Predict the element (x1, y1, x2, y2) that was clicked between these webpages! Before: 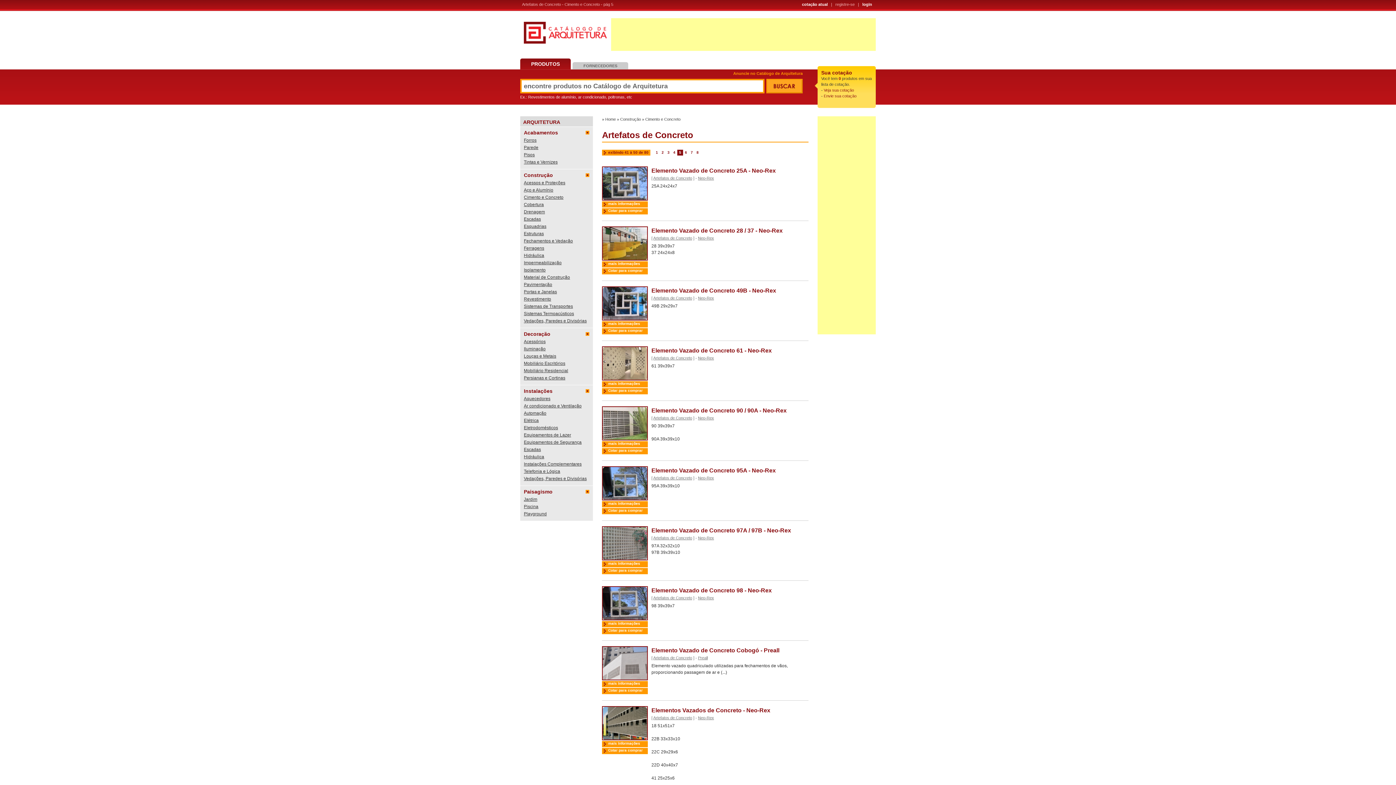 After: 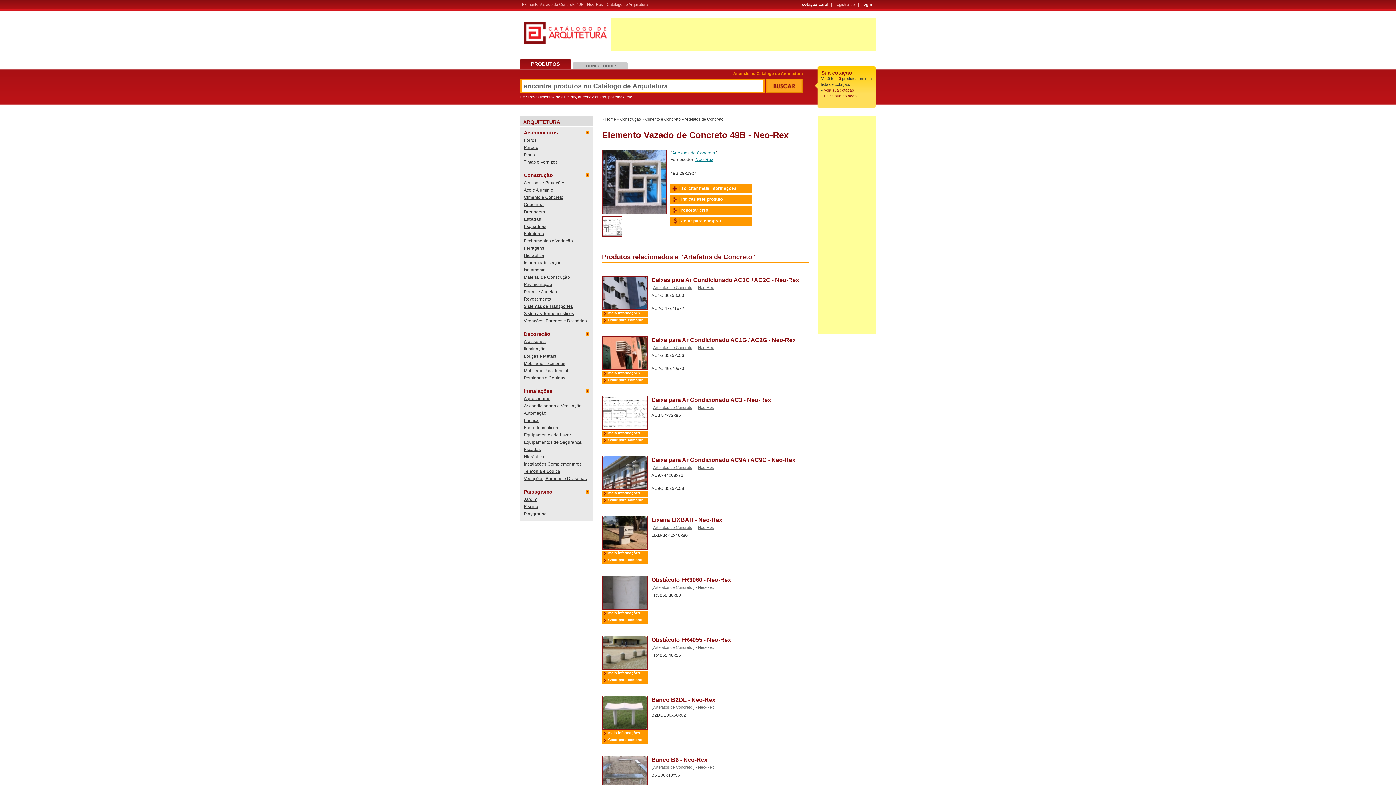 Action: bbox: (602, 286, 648, 320)